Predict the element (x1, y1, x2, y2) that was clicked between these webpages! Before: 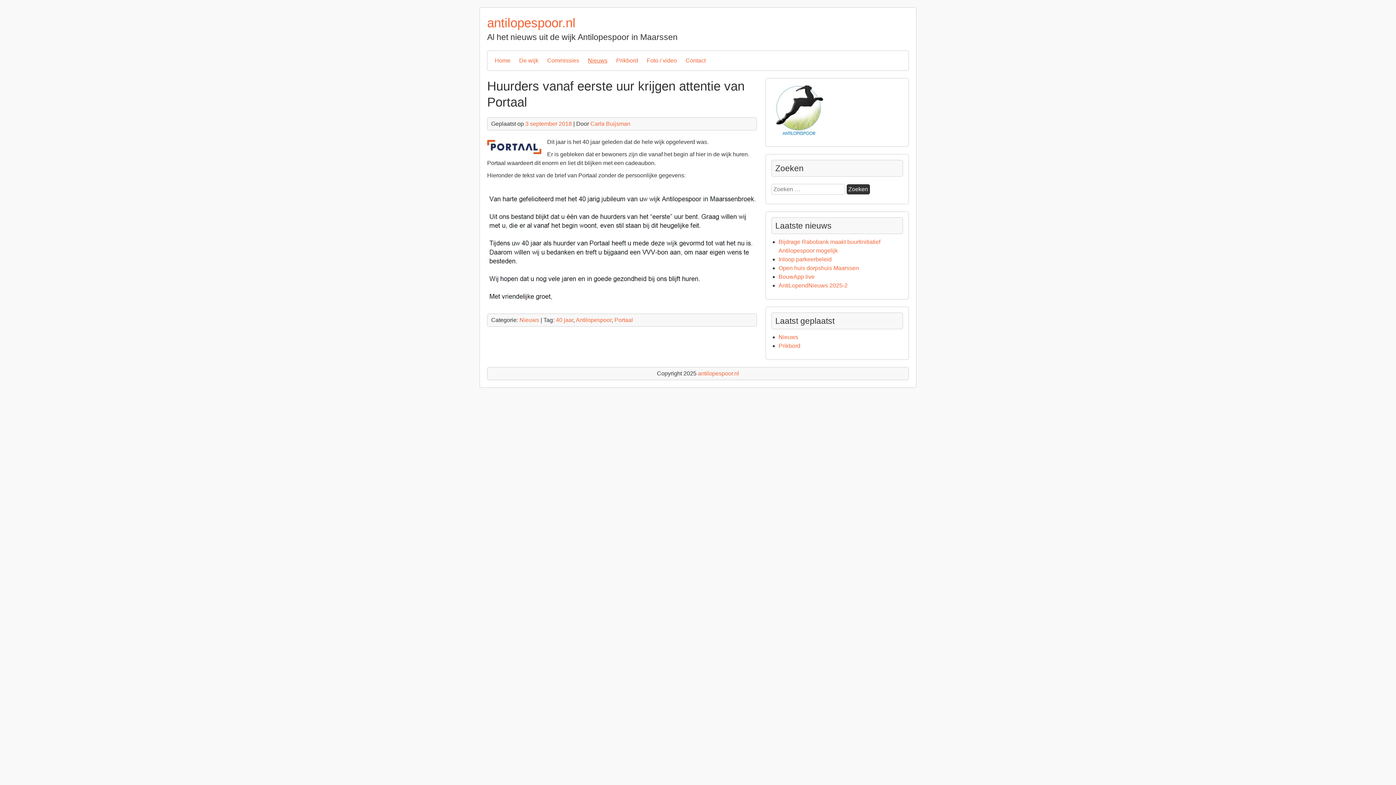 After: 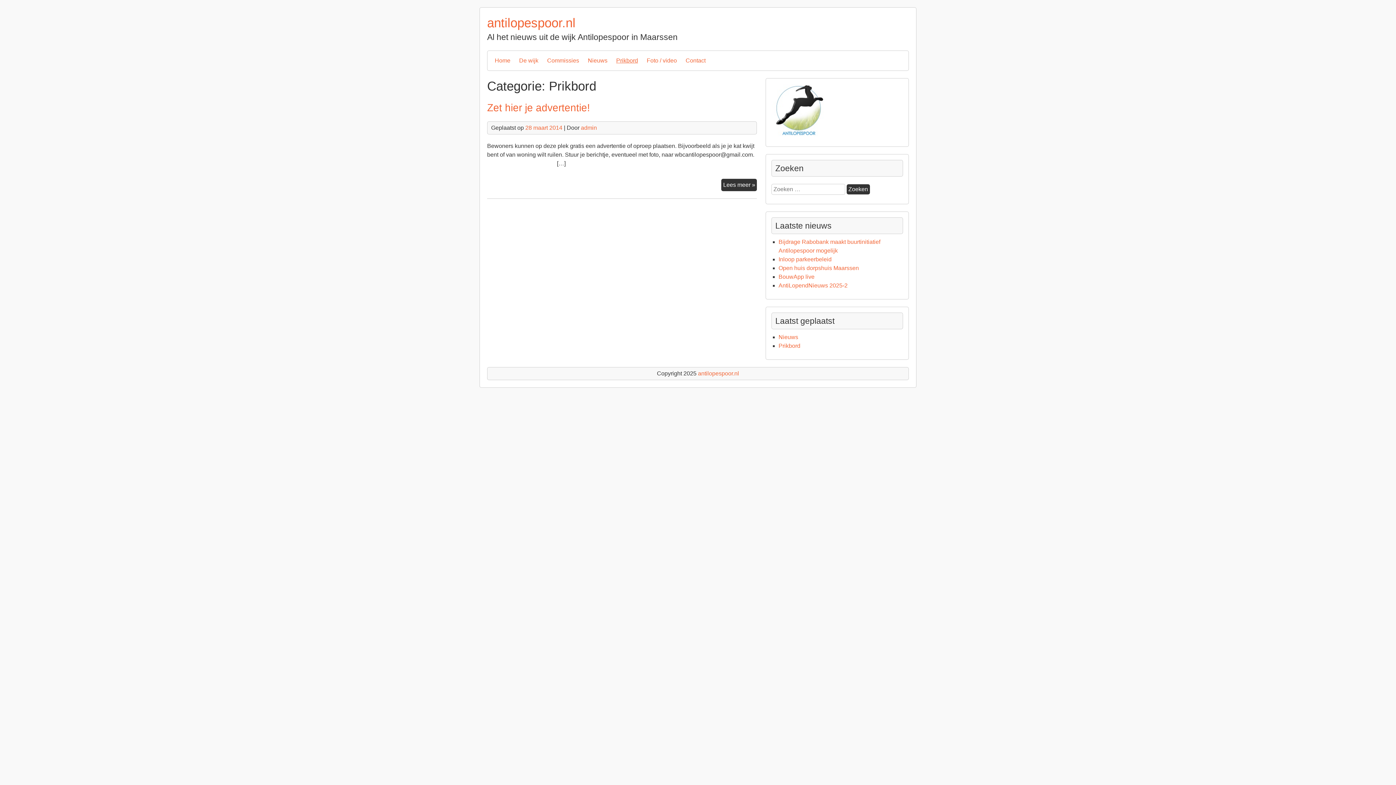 Action: label: Prikbord bbox: (616, 50, 638, 70)